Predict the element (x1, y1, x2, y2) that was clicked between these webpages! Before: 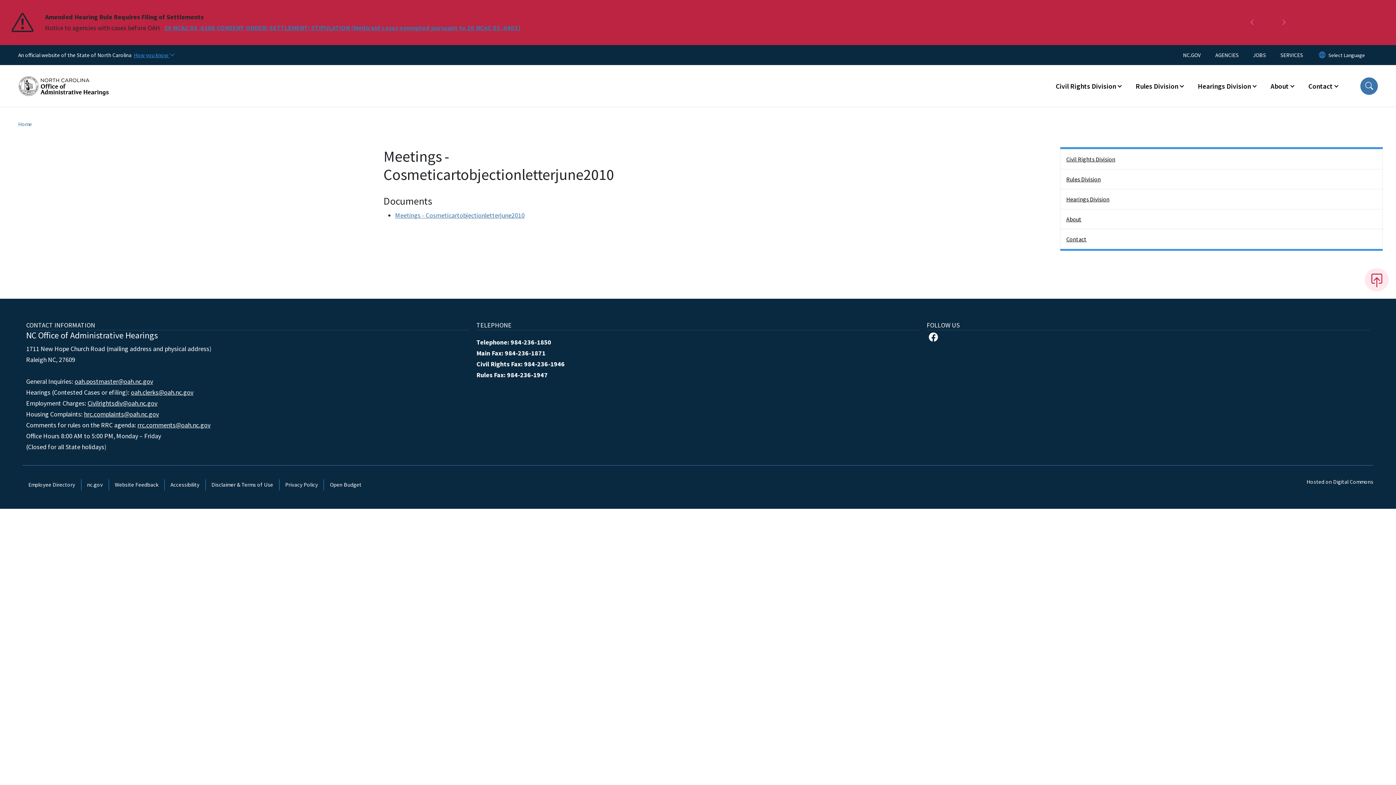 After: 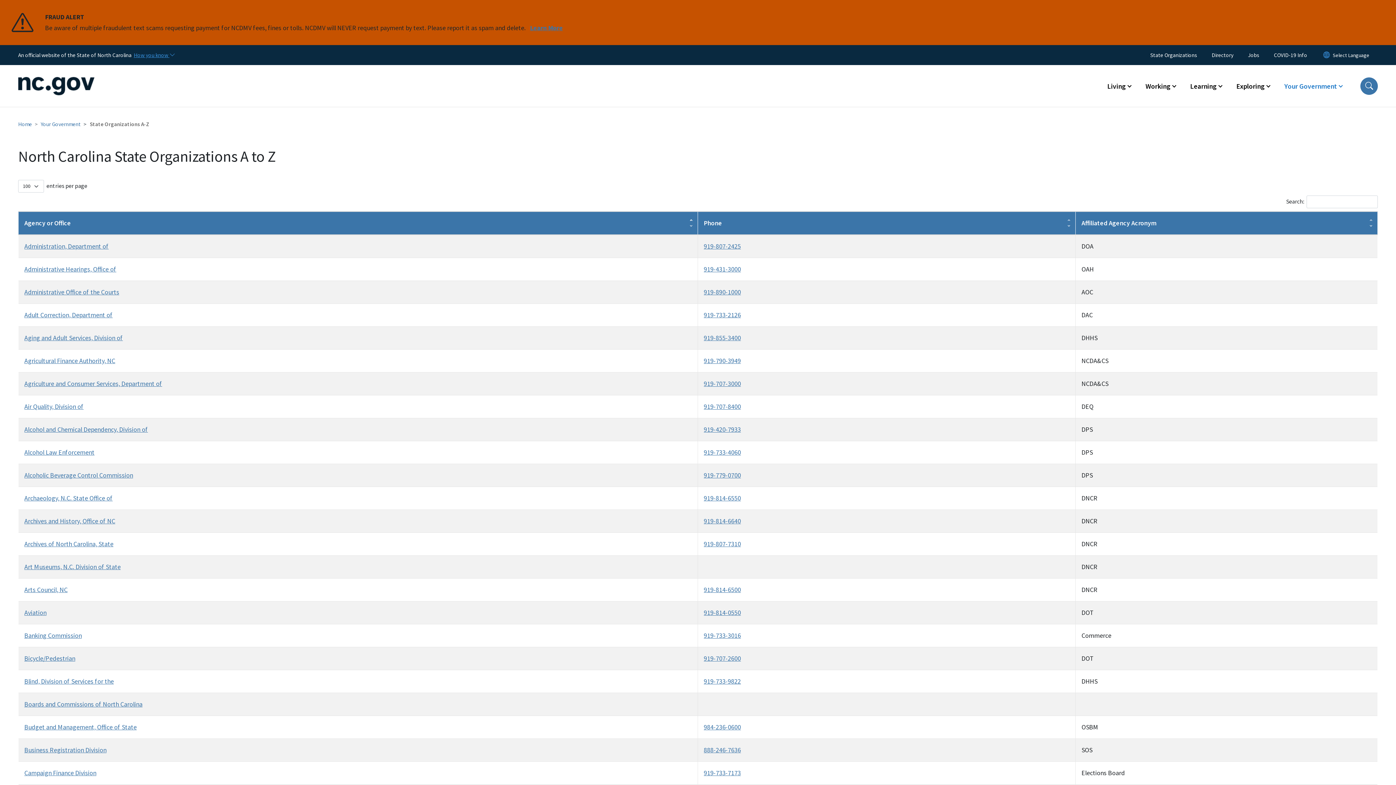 Action: label: AGENCIES bbox: (1208, 49, 1246, 60)